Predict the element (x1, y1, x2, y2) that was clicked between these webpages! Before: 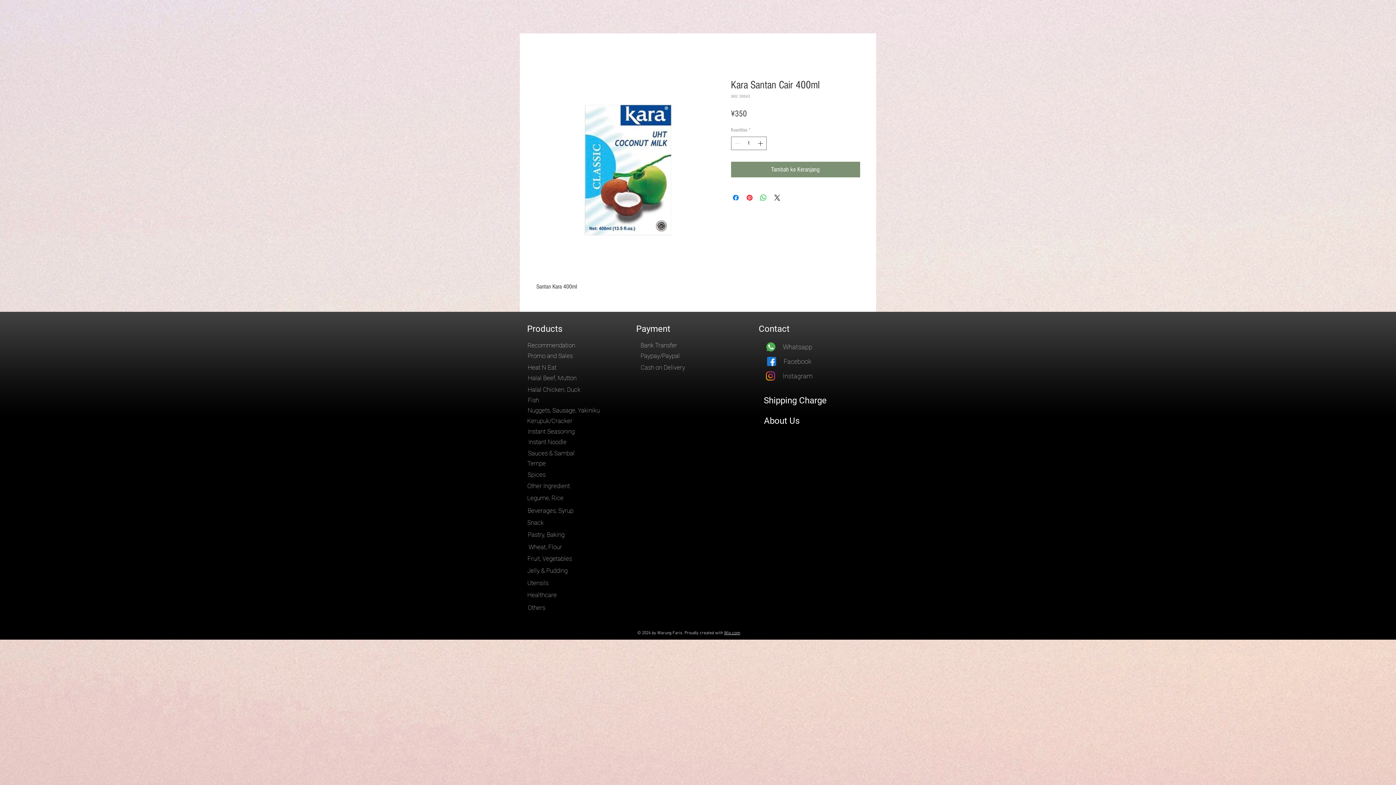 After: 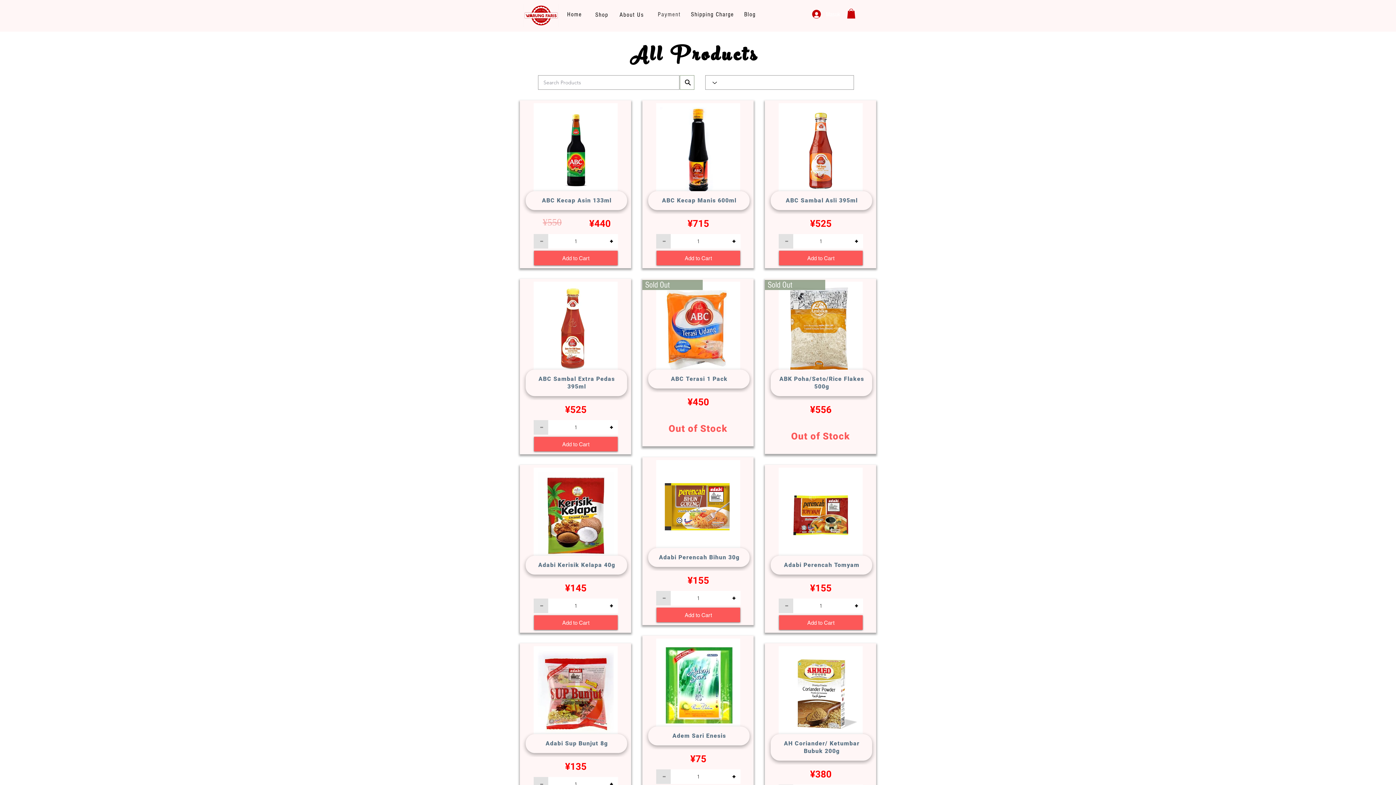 Action: bbox: (527, 445, 577, 460) label: Sauces & Sambal